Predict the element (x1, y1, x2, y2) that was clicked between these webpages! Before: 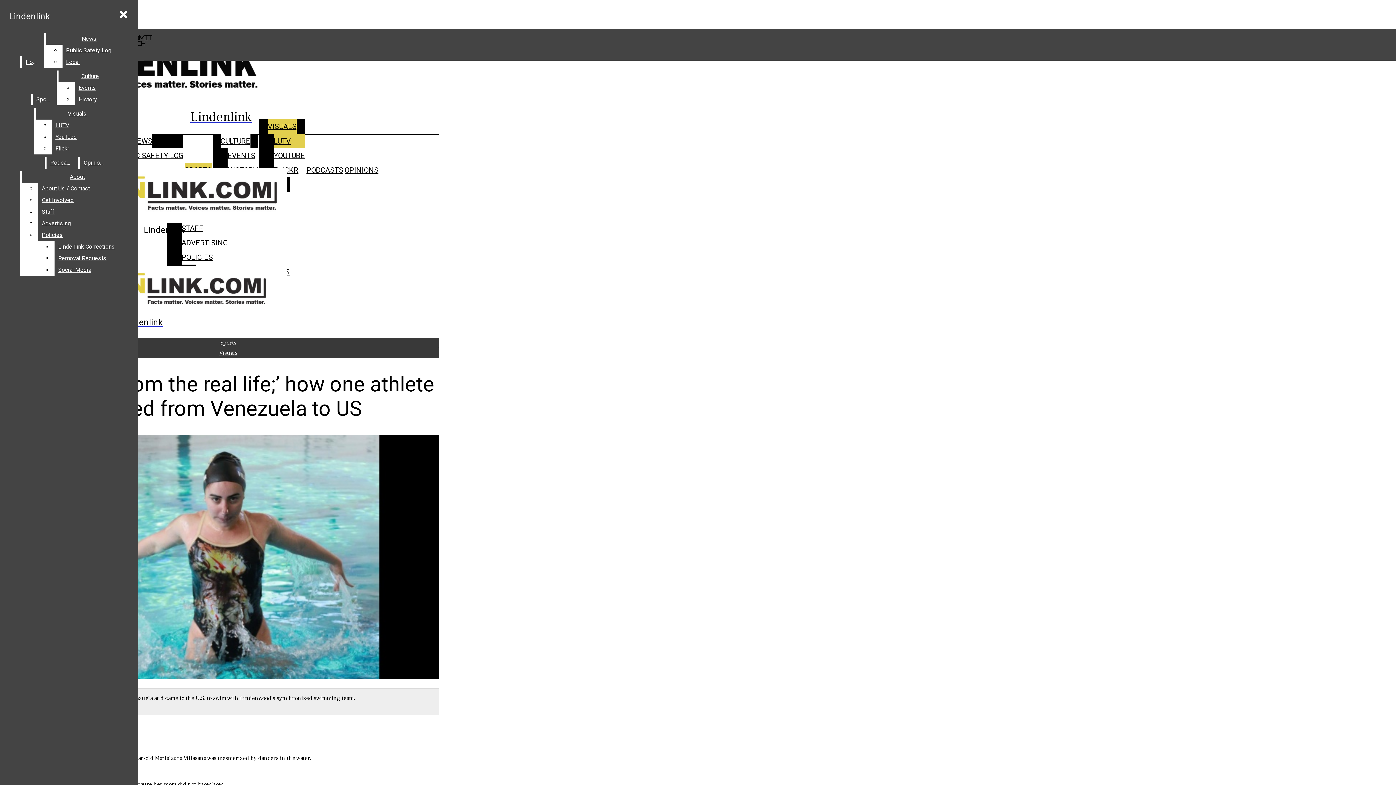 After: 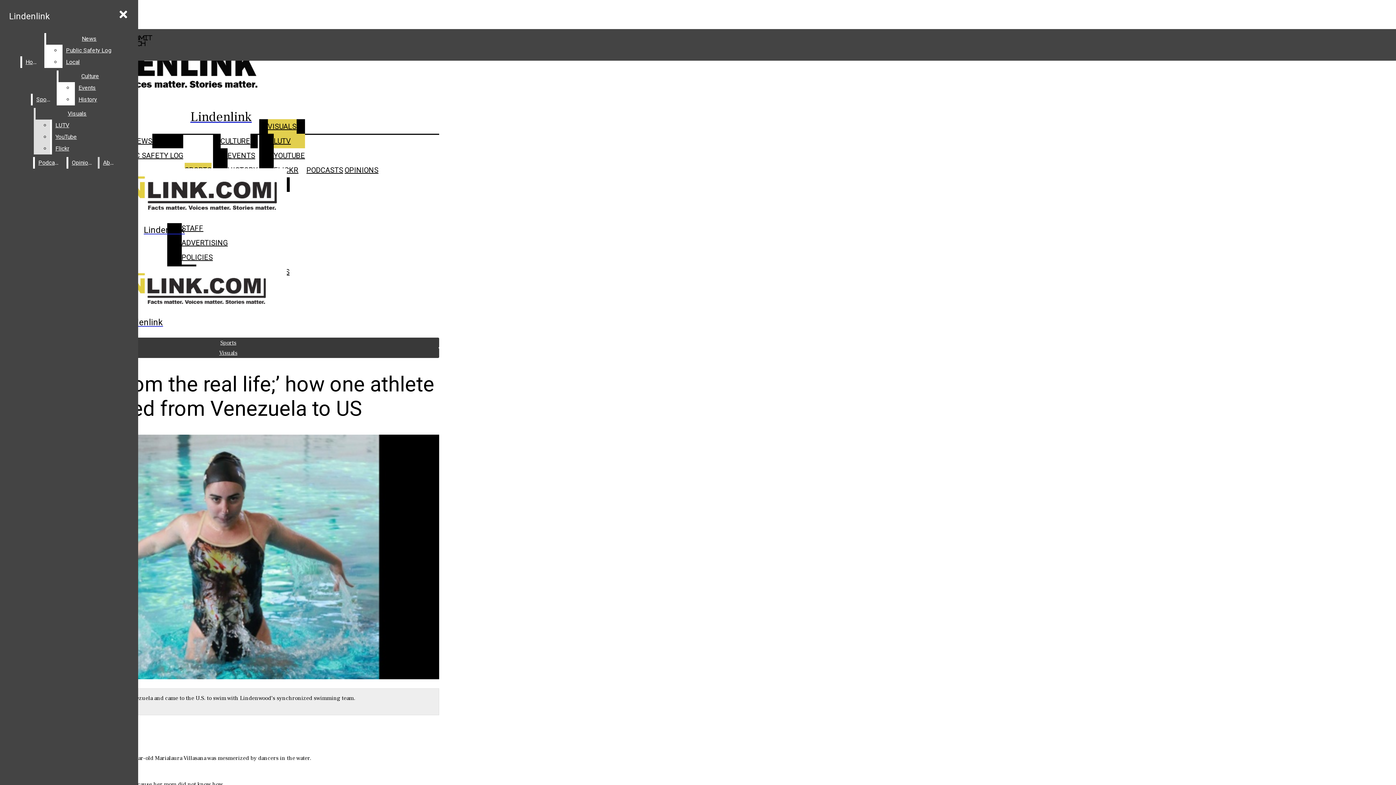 Action: label: YouTube bbox: (51, 131, 119, 142)